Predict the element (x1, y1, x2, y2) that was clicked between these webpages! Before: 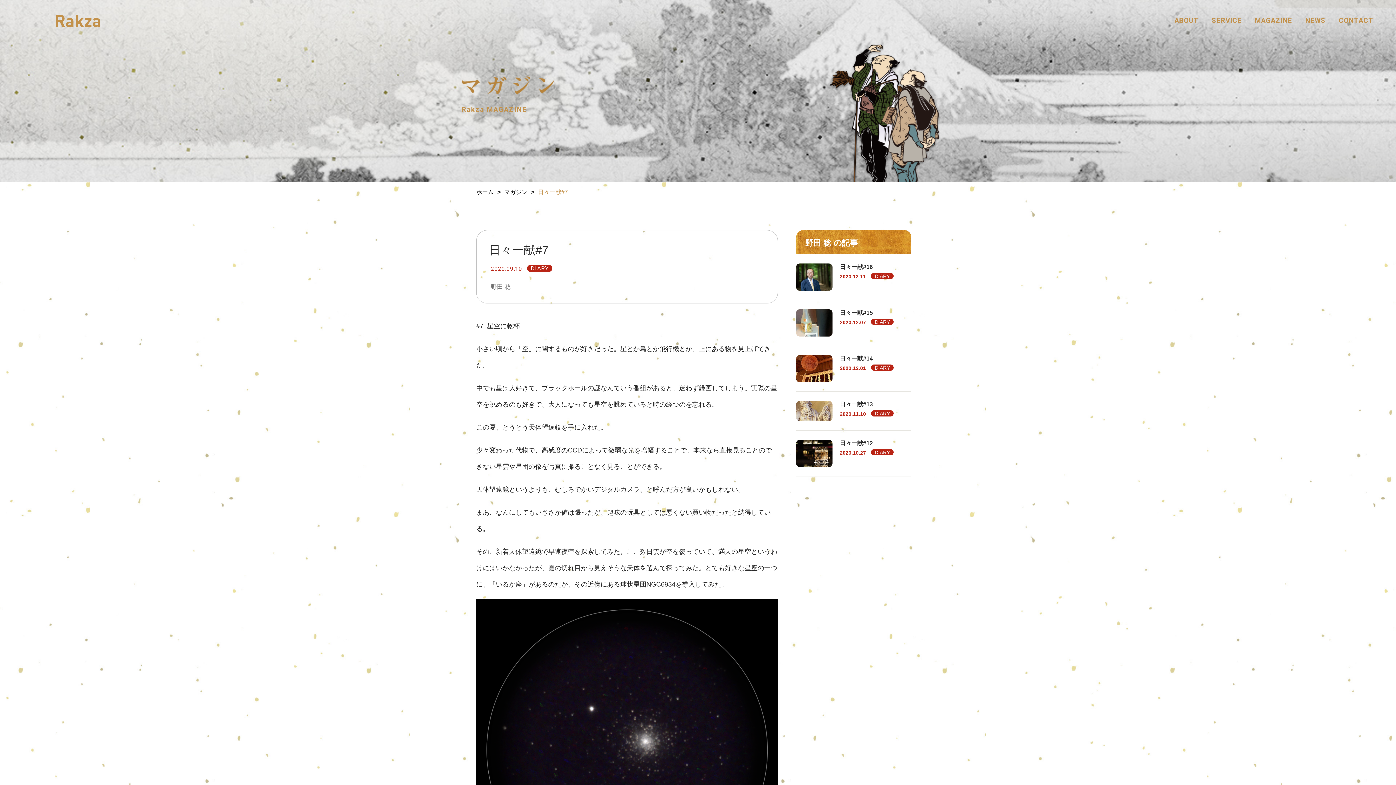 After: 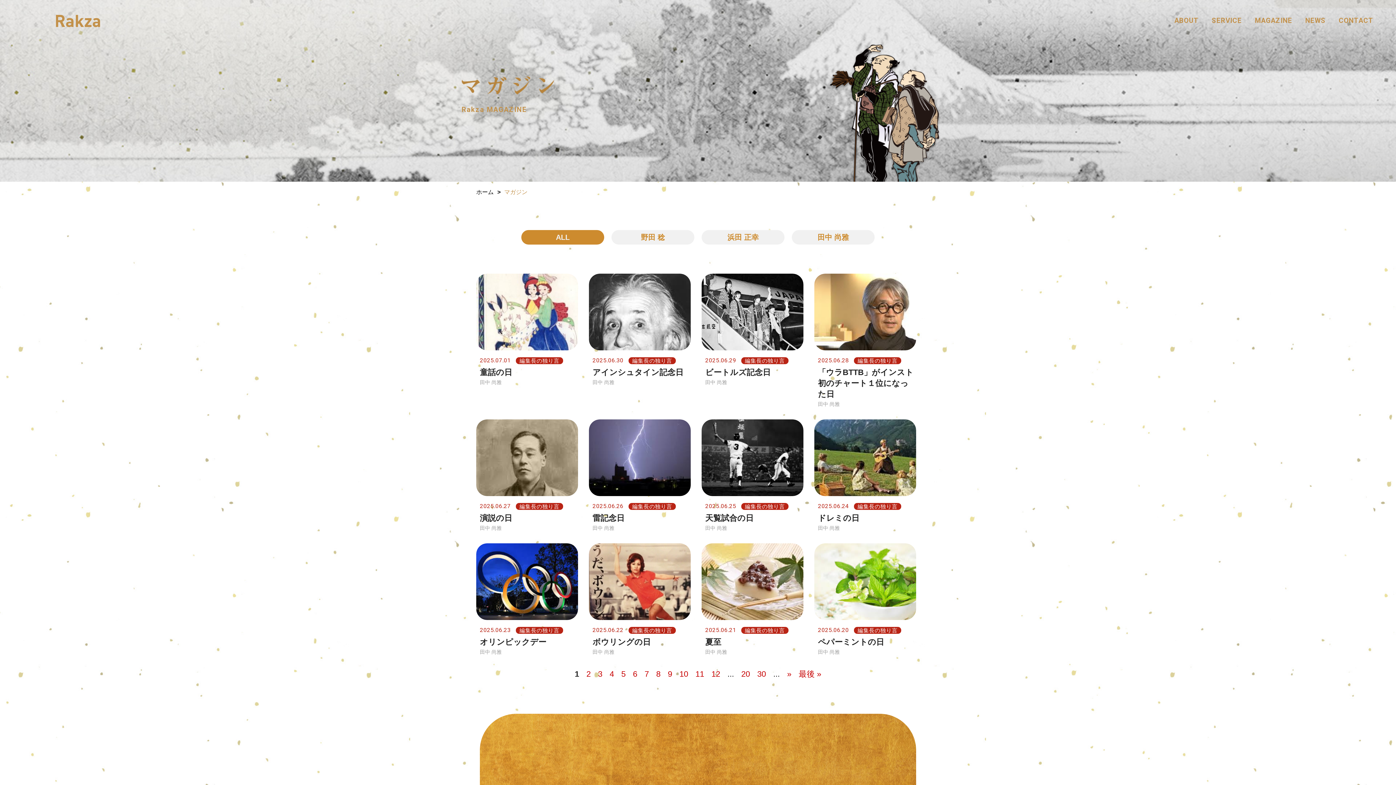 Action: bbox: (1255, 16, 1292, 24) label: MAGAZINE